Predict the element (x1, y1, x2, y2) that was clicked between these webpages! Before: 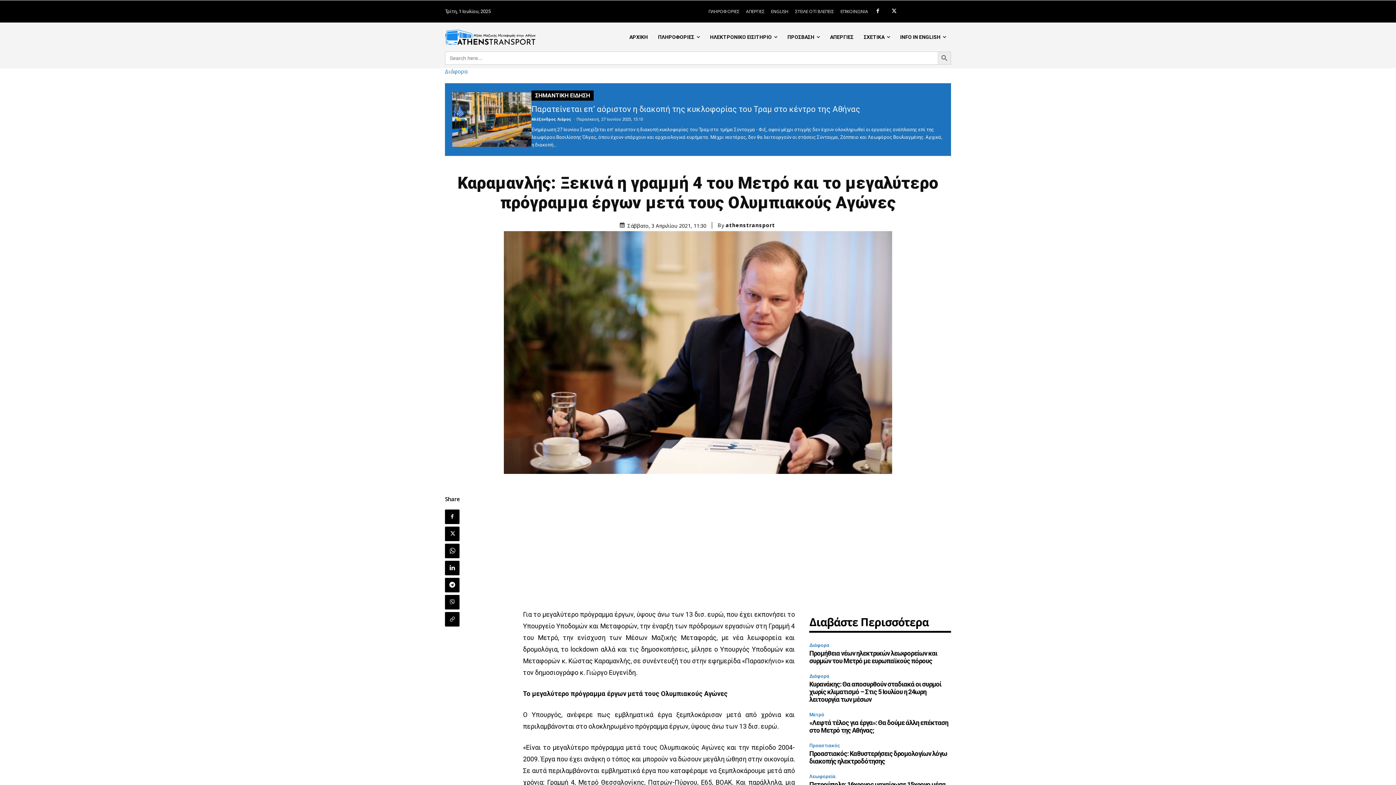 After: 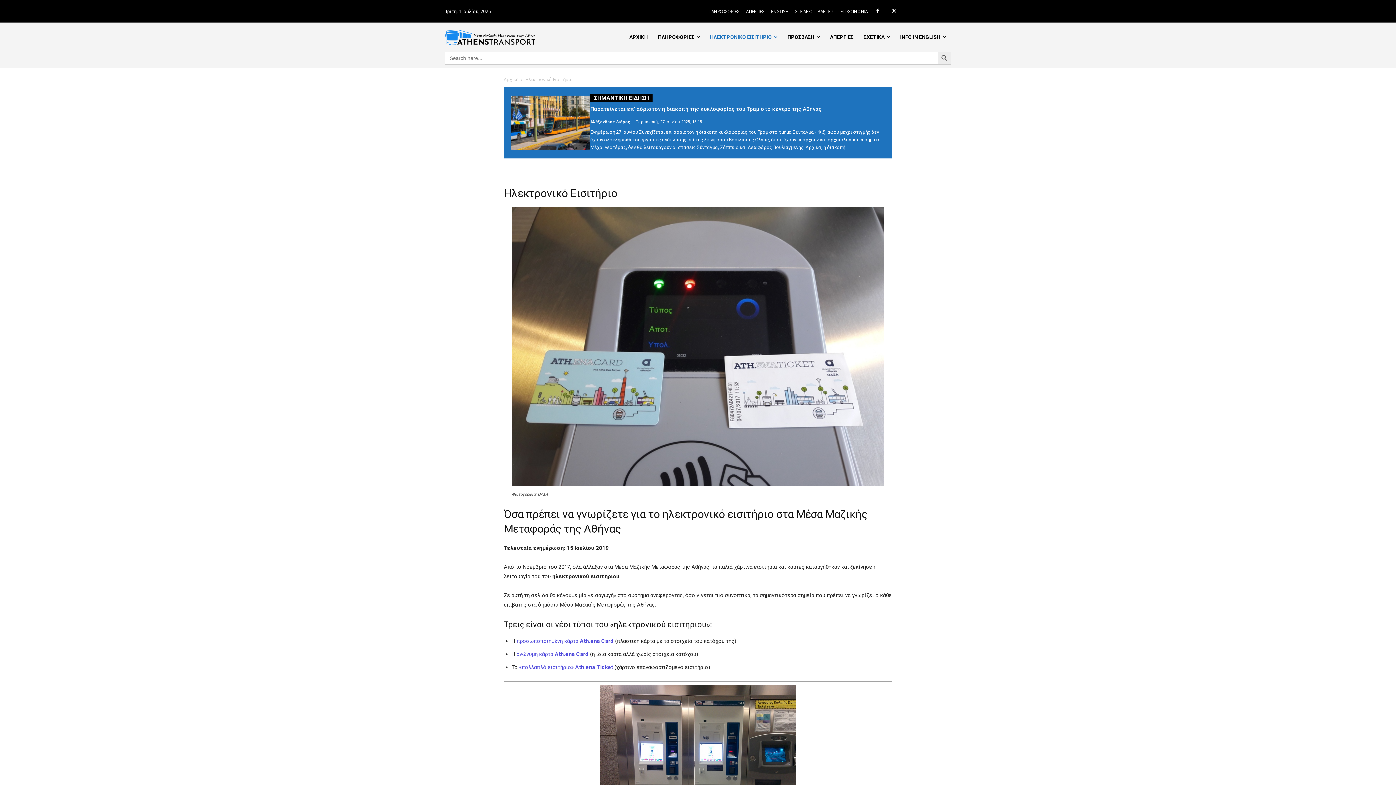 Action: label: ΗΛΕΚΤΡΟΝΙΚΟ ΕΙΣΙΤΗΡΙΟ bbox: (705, 22, 782, 51)